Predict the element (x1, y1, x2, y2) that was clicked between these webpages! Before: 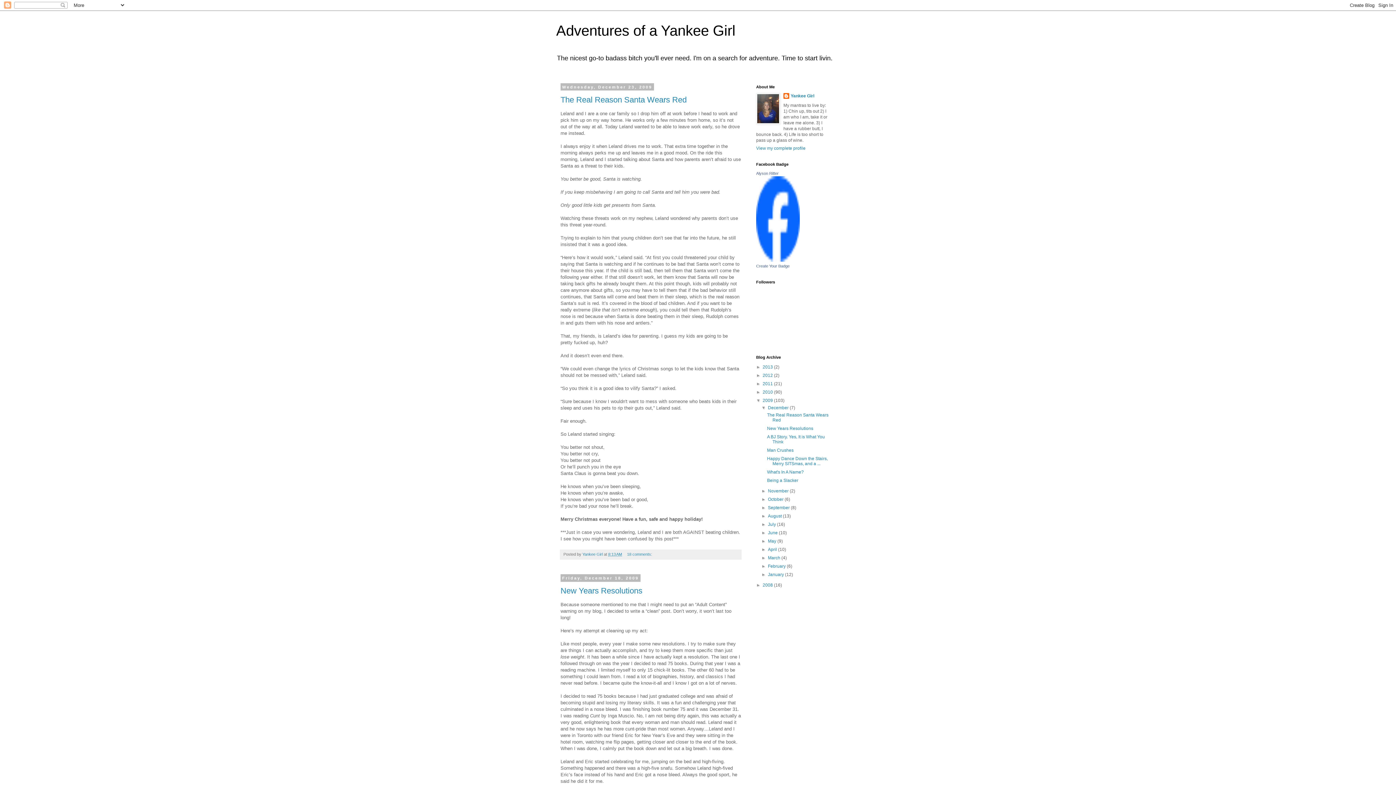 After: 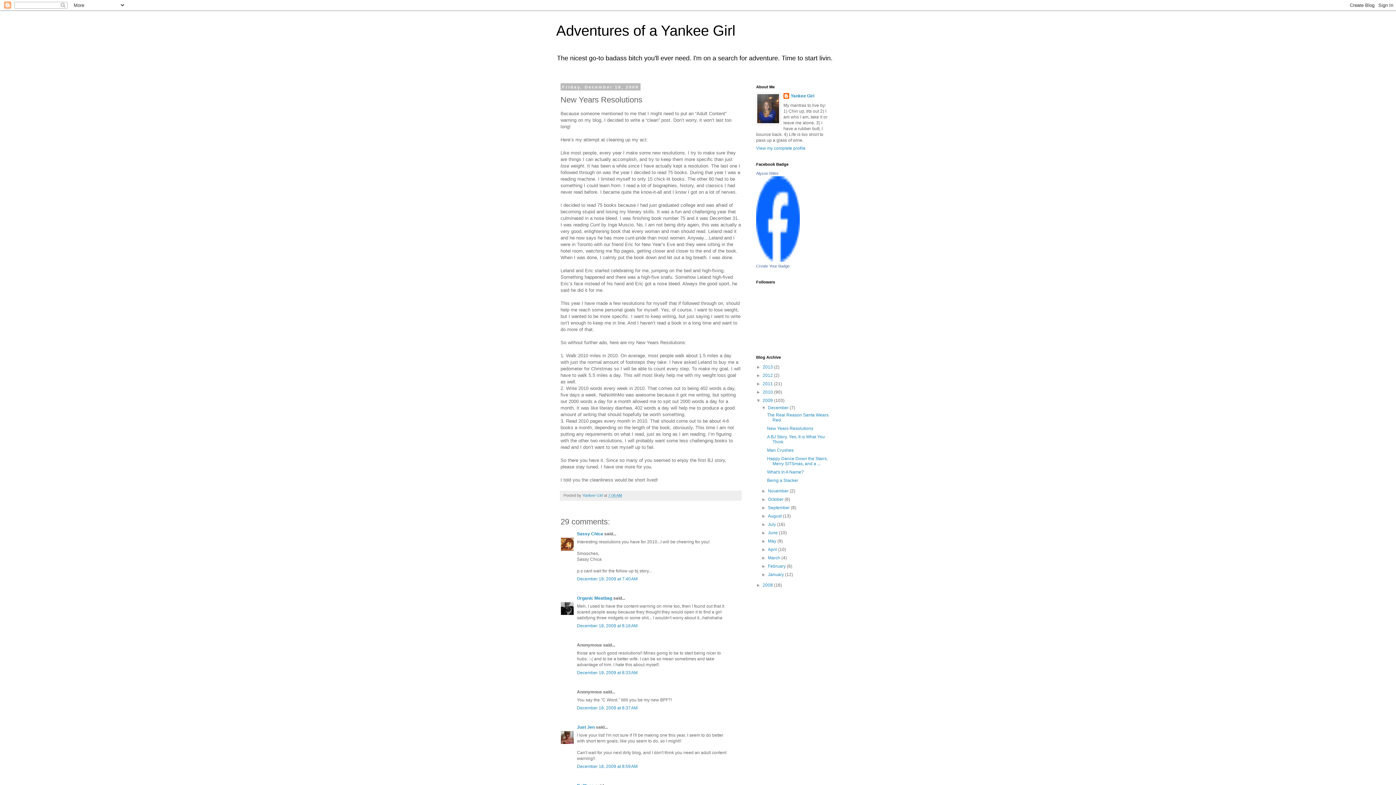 Action: label: New Years Resolutions bbox: (767, 426, 813, 431)